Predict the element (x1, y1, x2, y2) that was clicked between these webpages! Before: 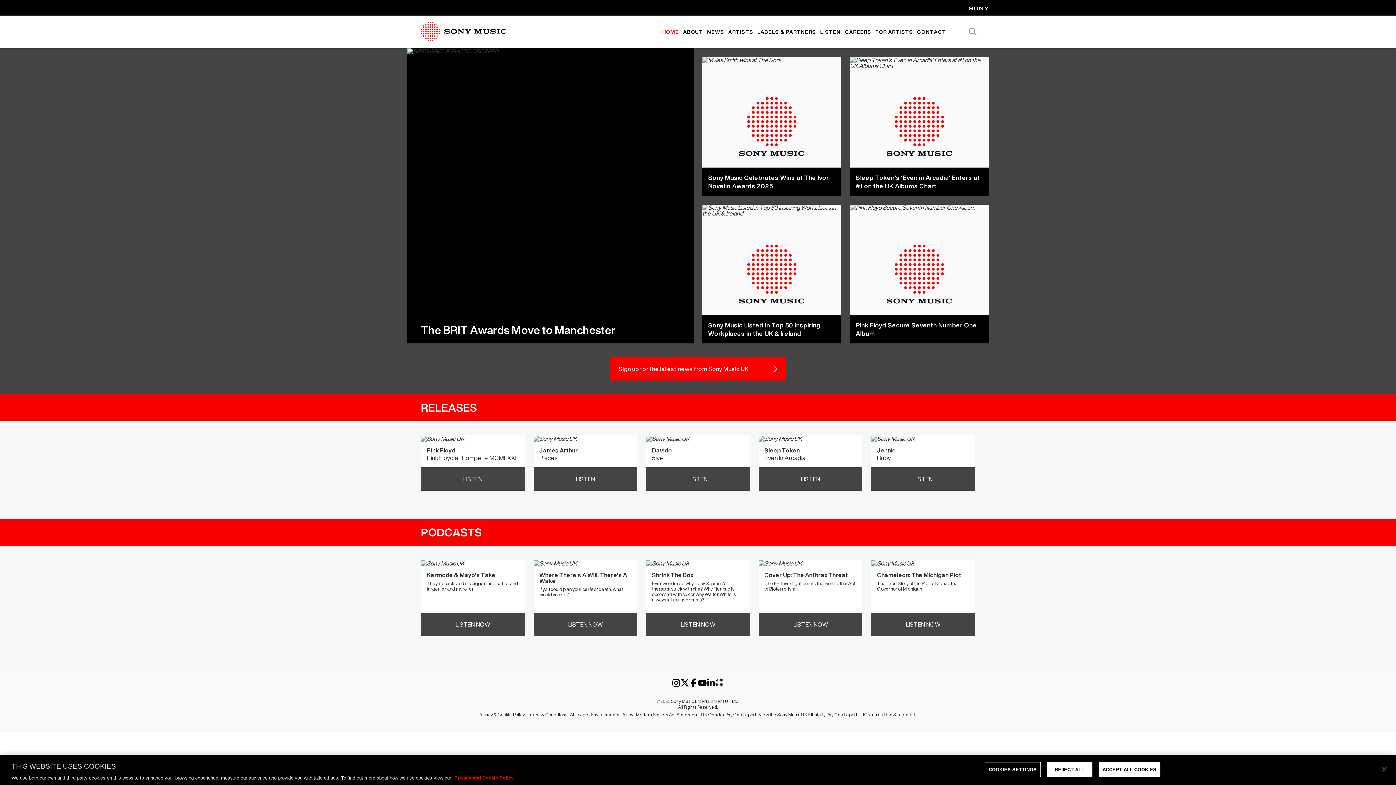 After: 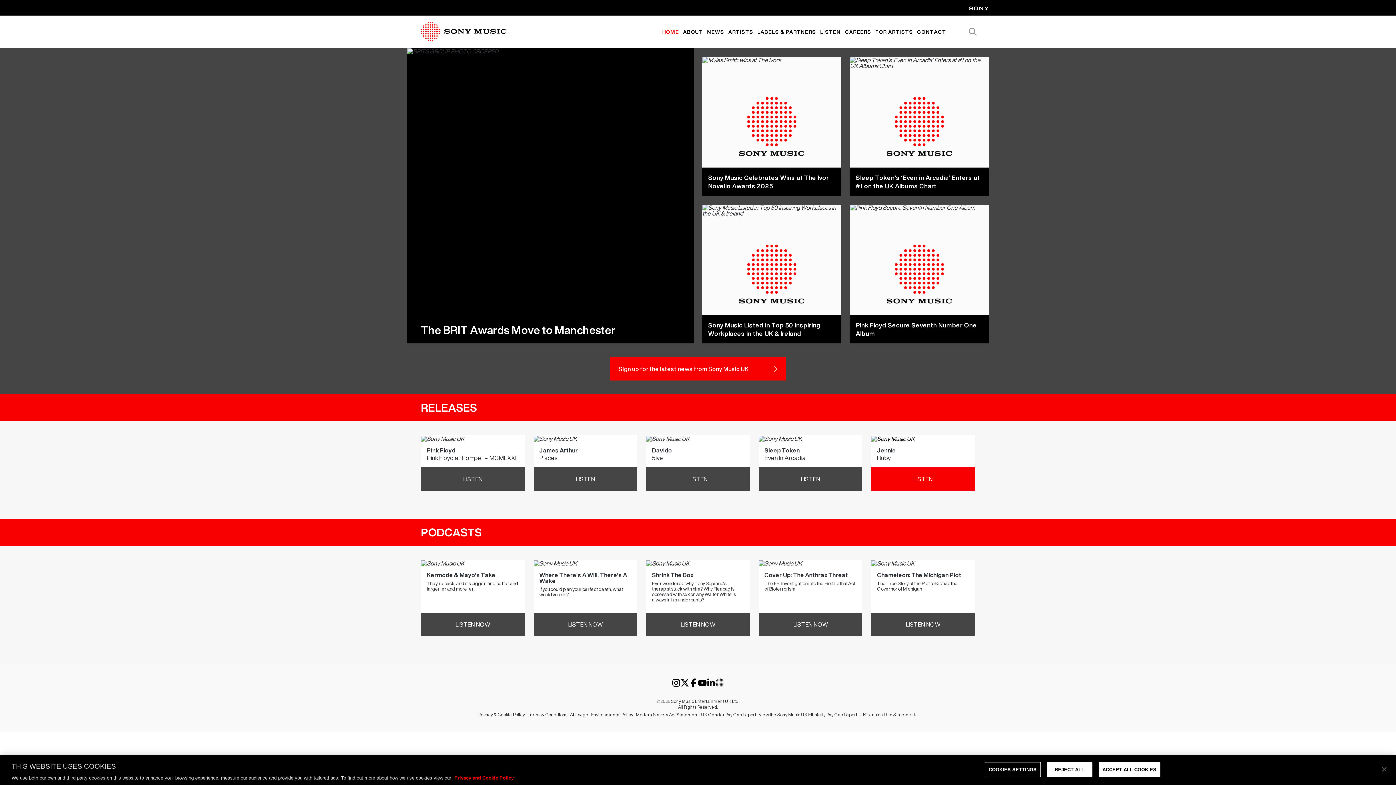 Action: bbox: (871, 433, 915, 442) label: Listen to the full track 'Ruby'